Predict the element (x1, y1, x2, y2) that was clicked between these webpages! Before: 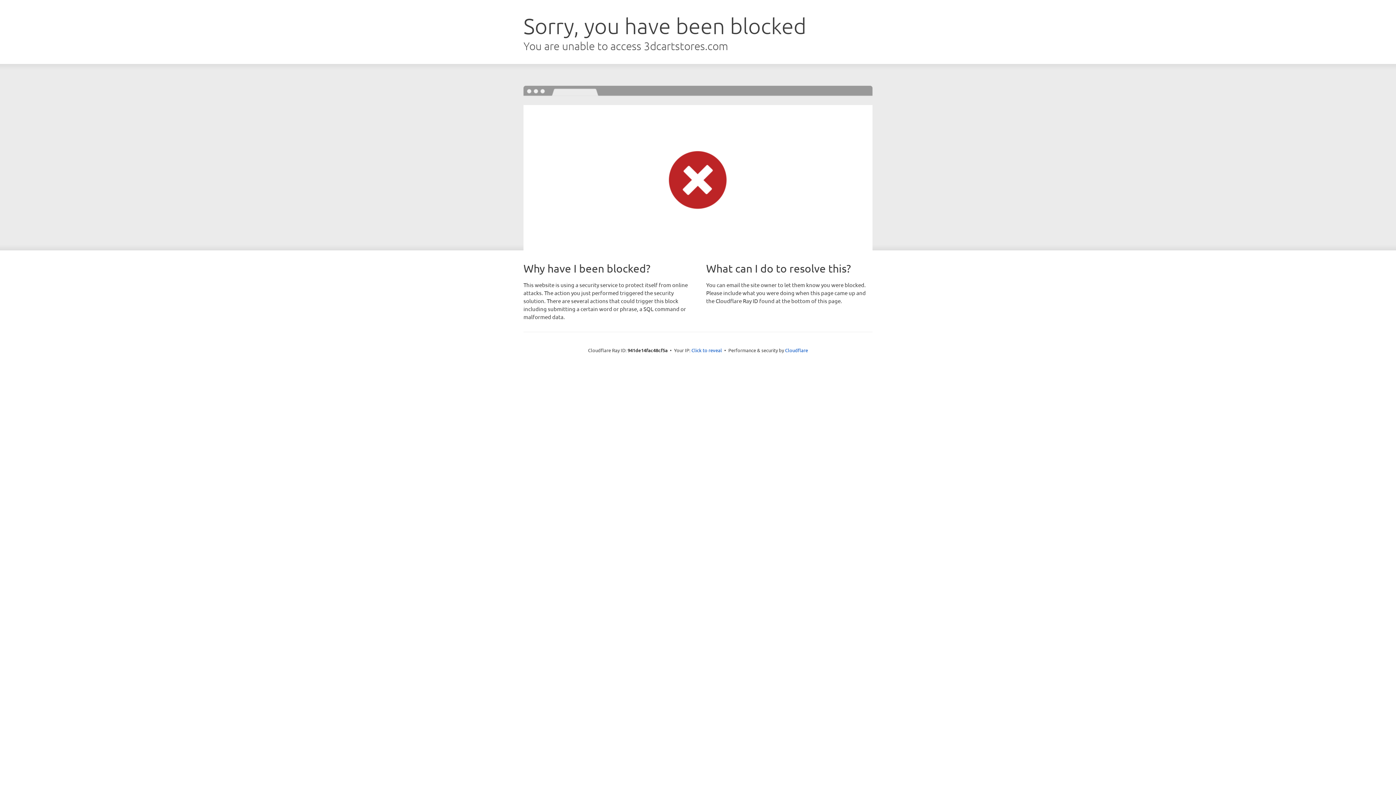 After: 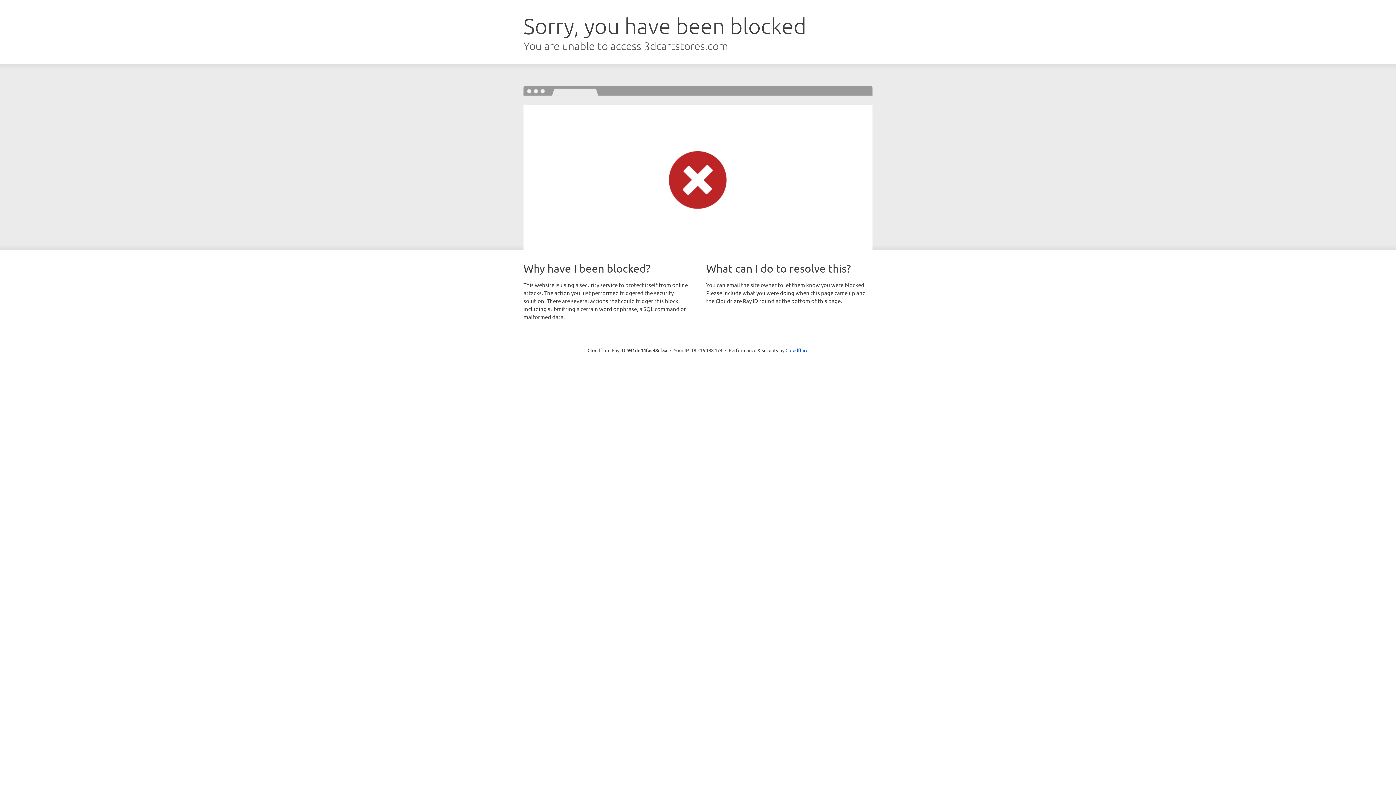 Action: bbox: (691, 346, 722, 353) label: Click to reveal